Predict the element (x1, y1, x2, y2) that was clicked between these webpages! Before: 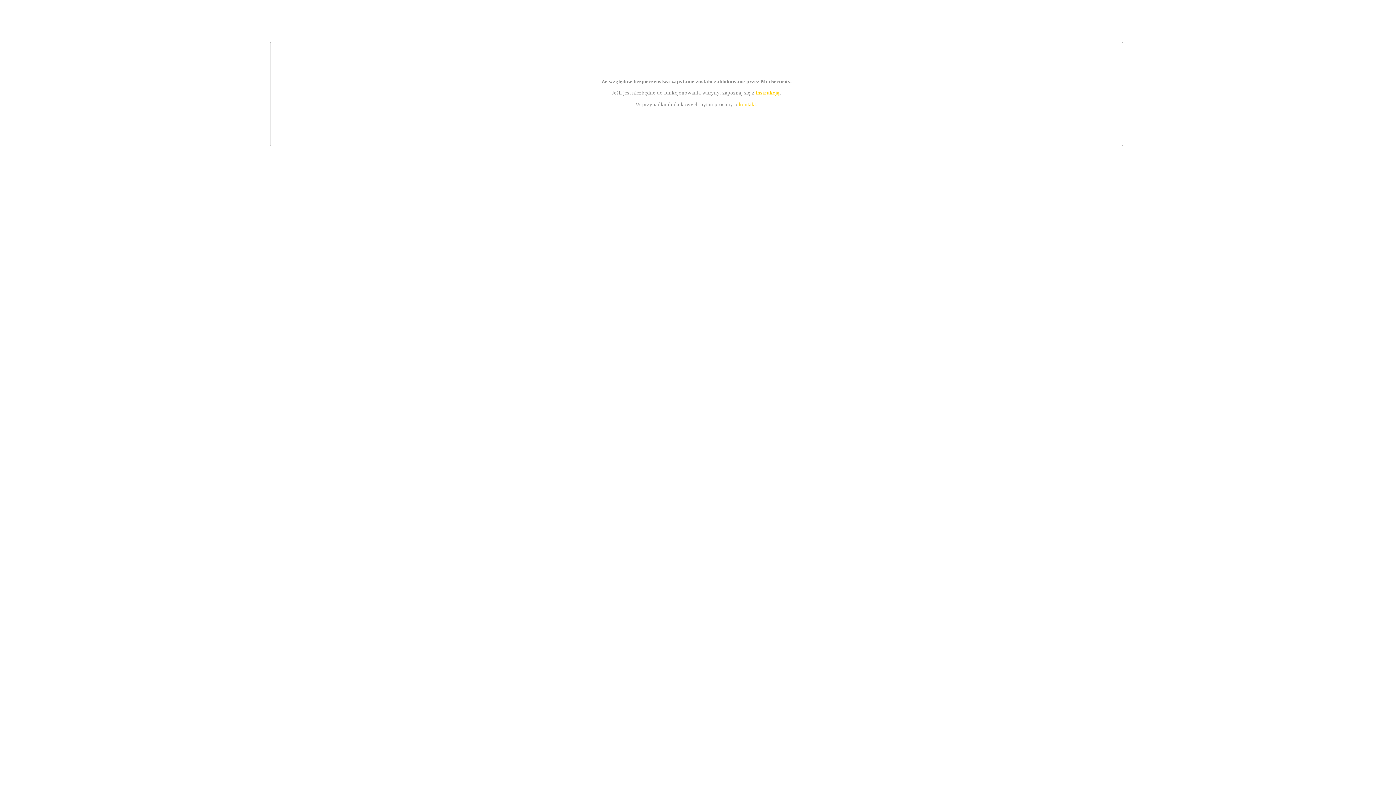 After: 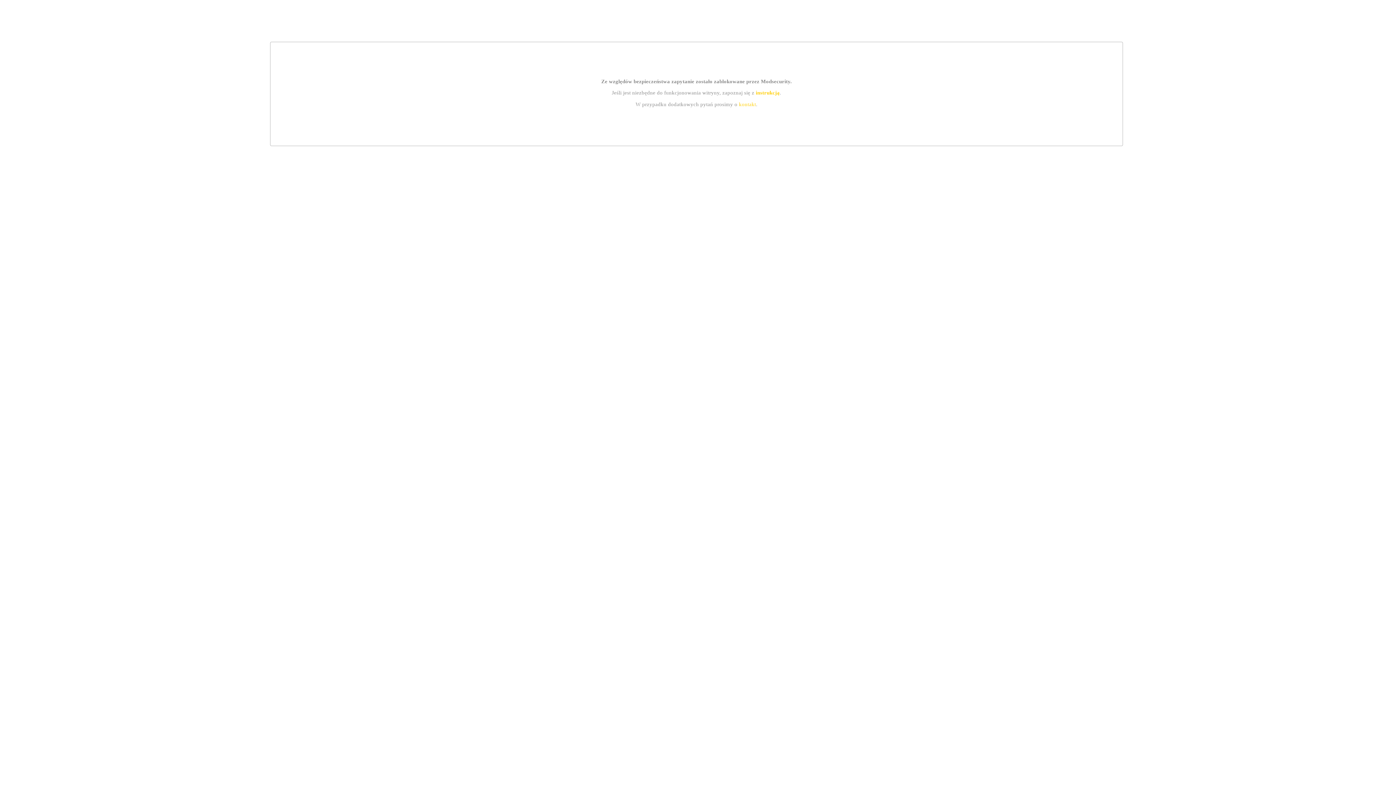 Action: label: instrukcją bbox: (755, 89, 779, 95)